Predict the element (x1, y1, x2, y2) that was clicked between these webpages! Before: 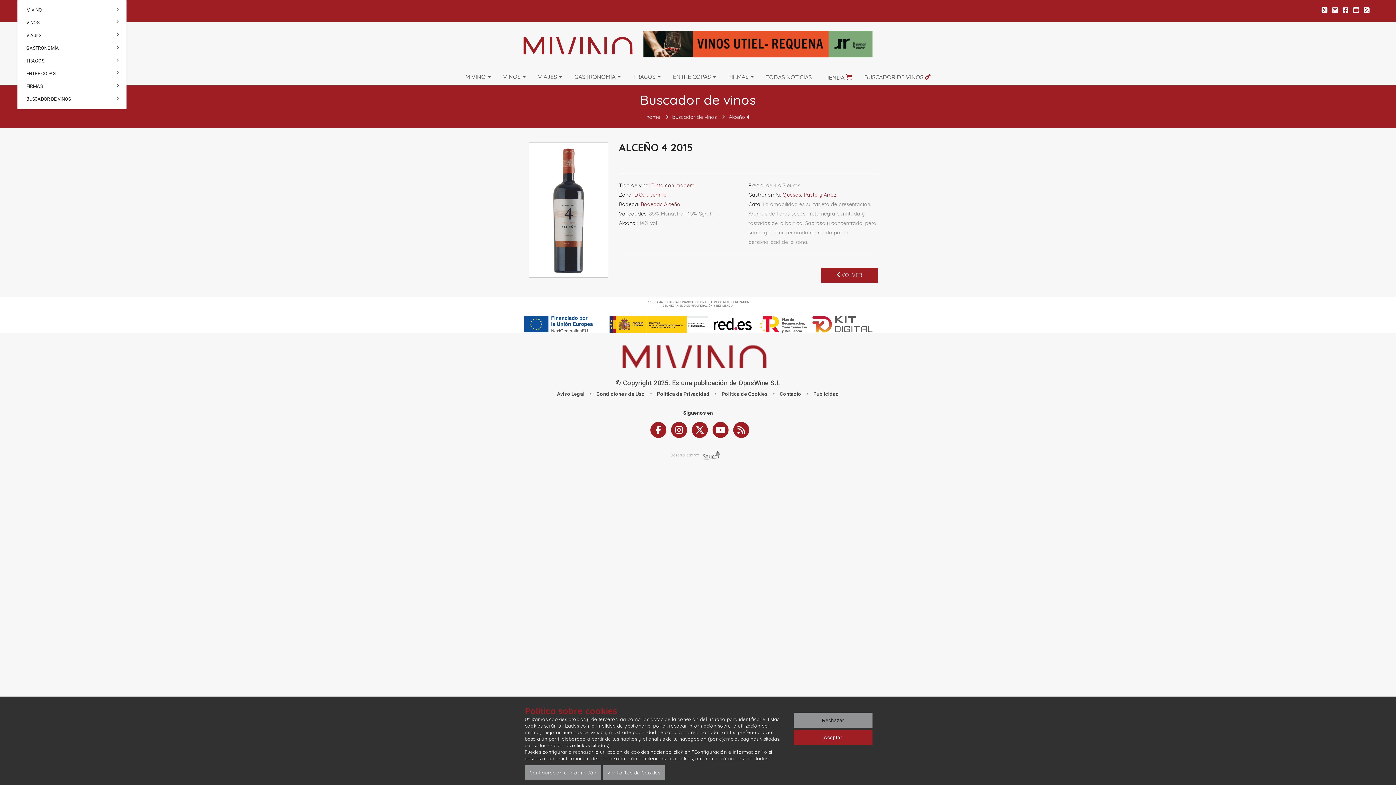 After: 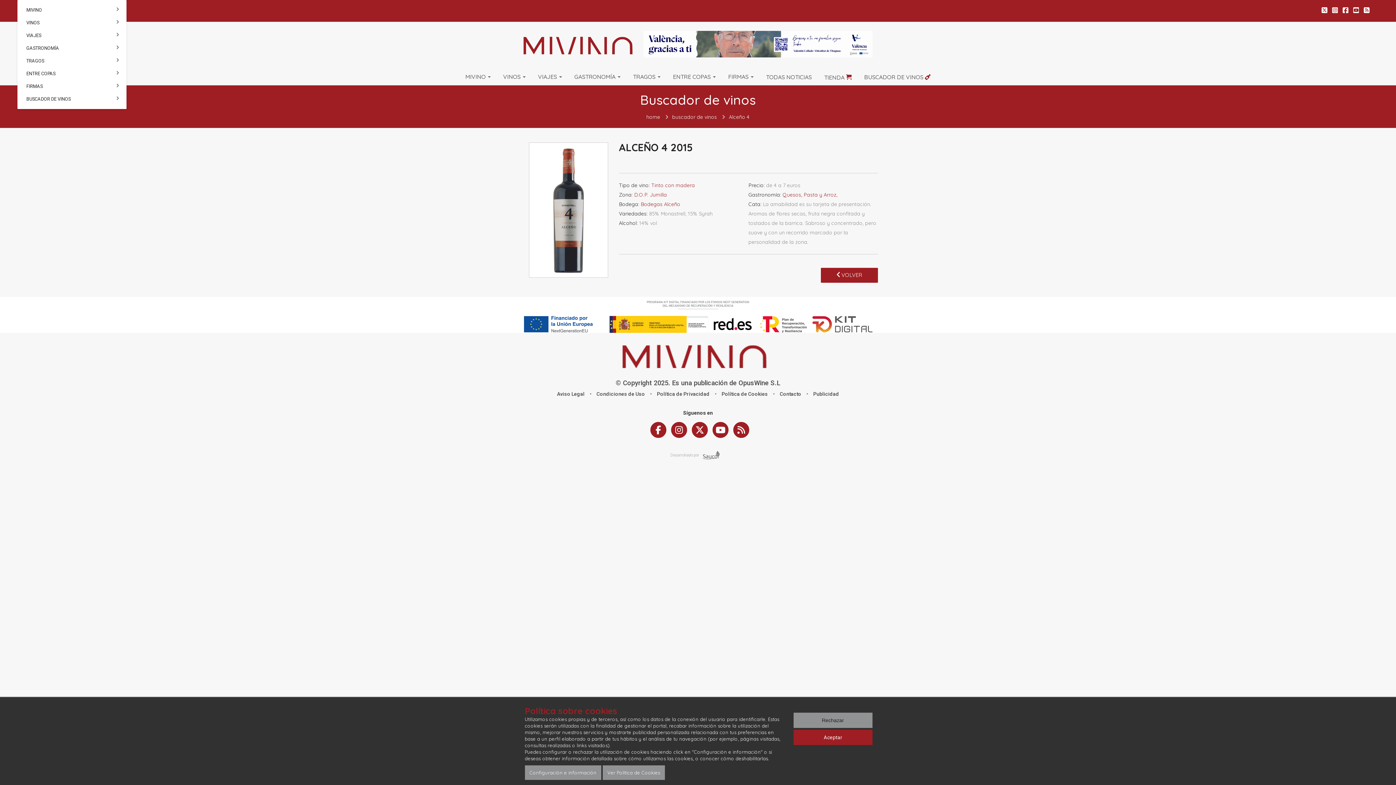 Action: bbox: (1353, 8, 1359, 13)